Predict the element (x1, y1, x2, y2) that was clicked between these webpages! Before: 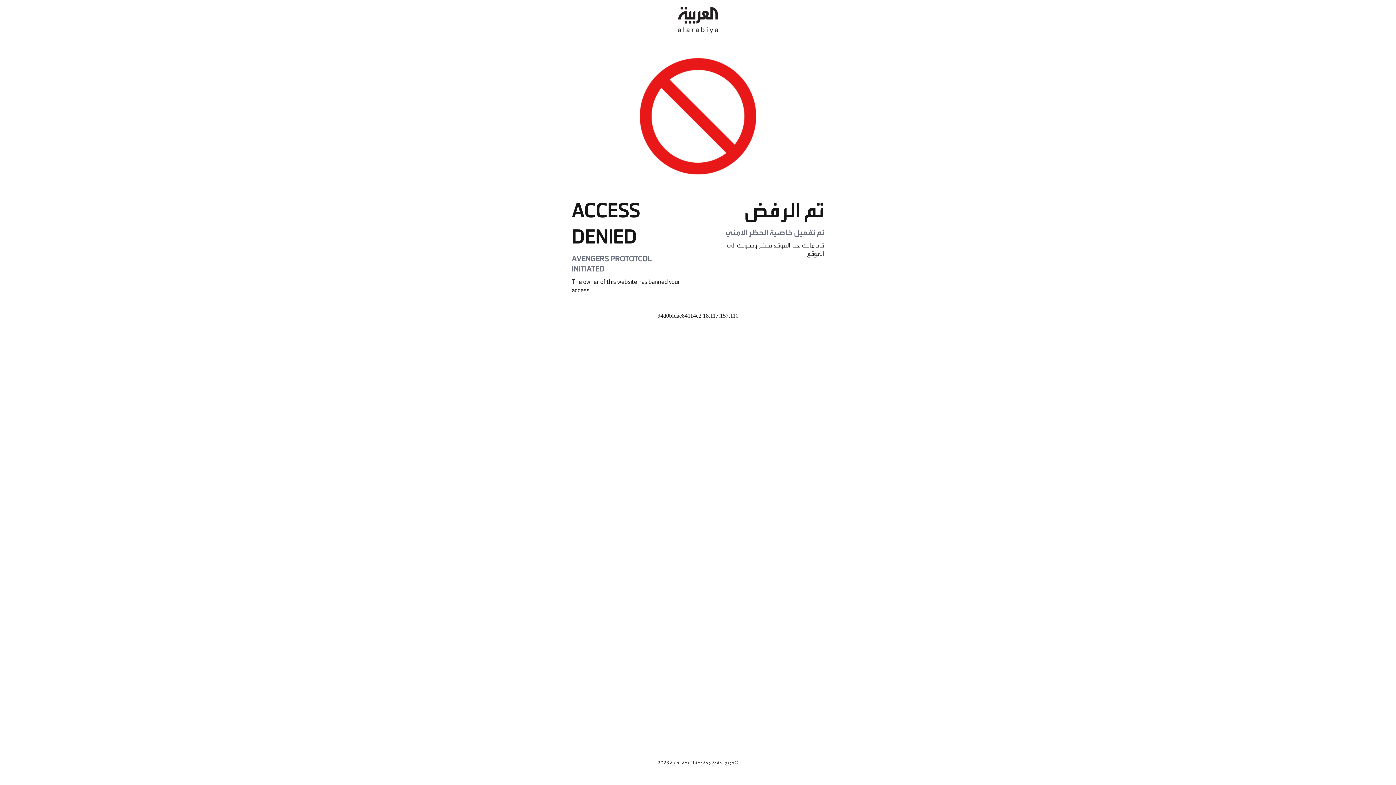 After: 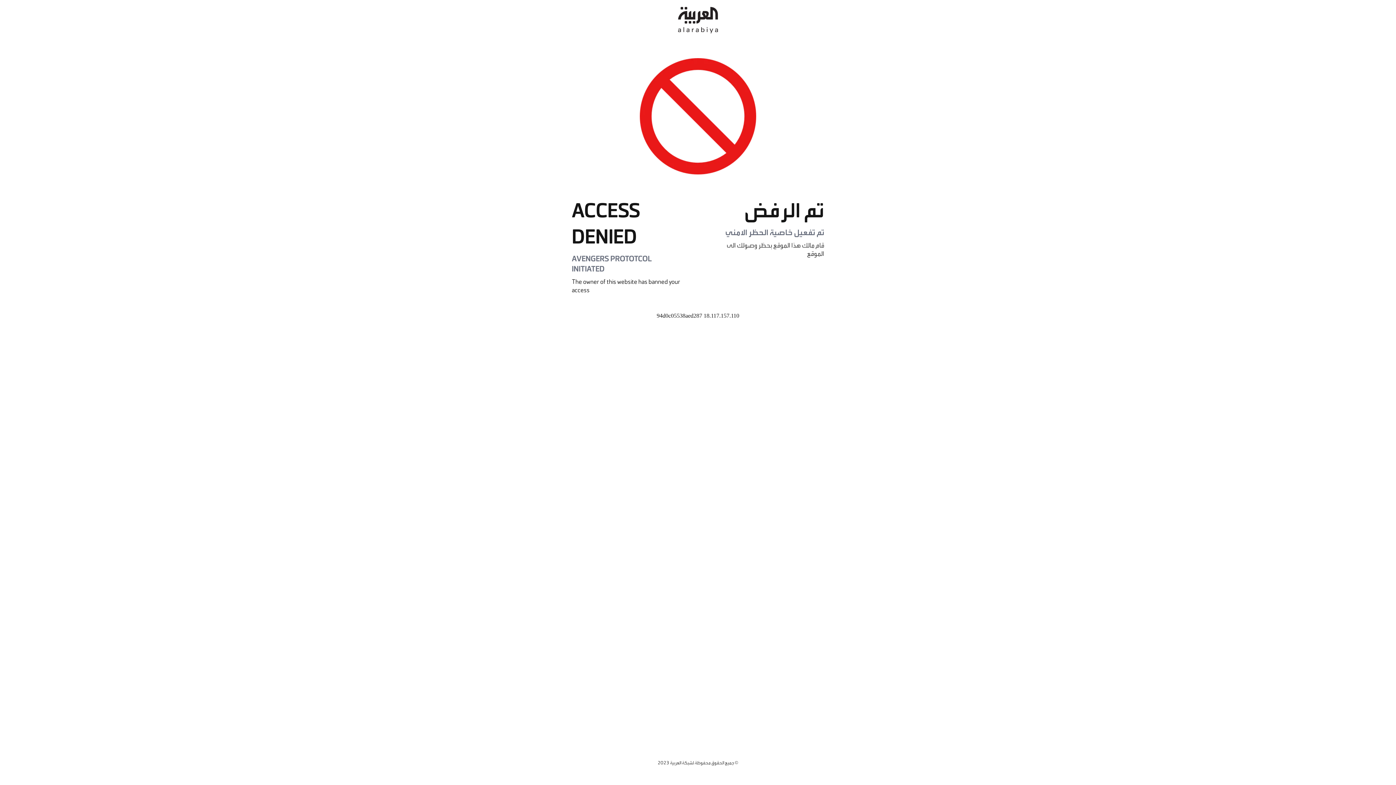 Action: bbox: (678, 0, 718, 40)